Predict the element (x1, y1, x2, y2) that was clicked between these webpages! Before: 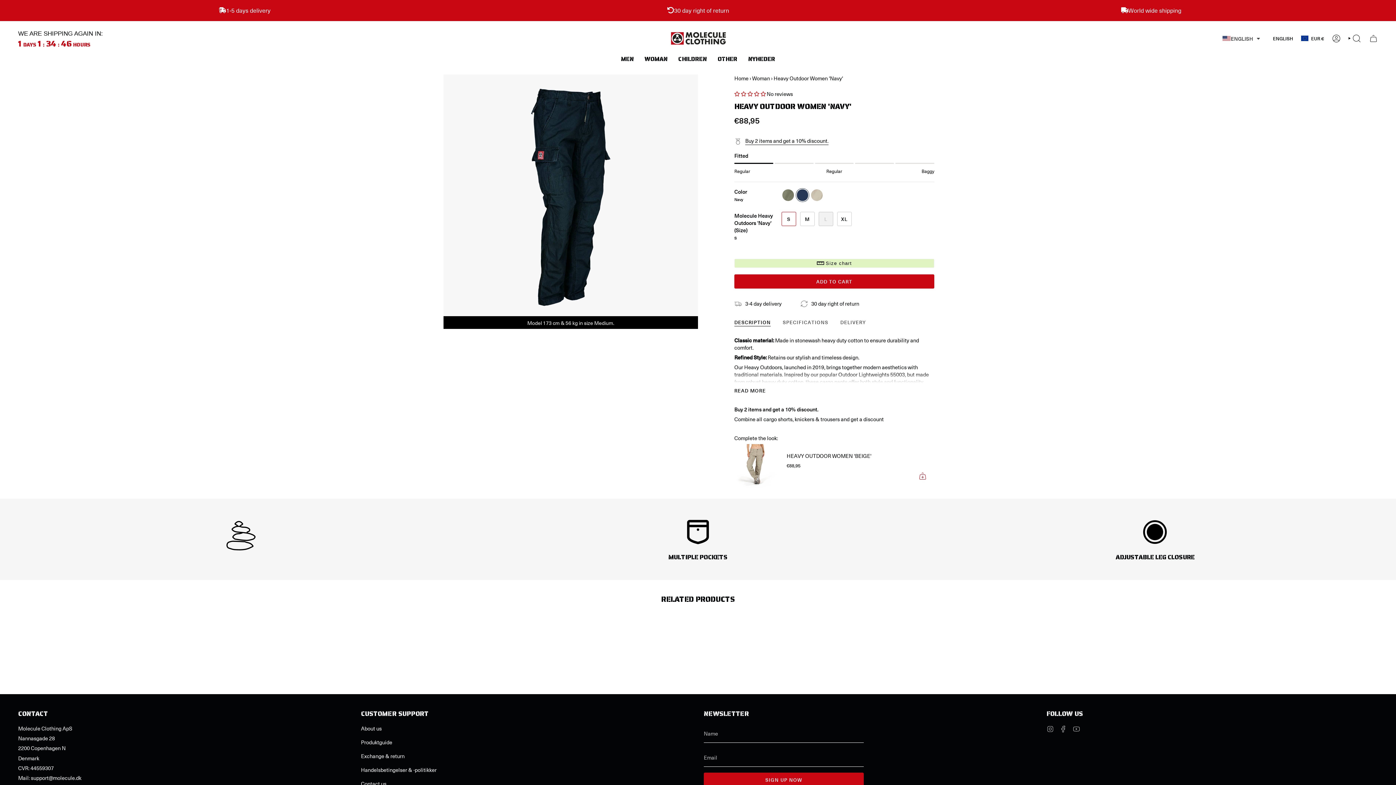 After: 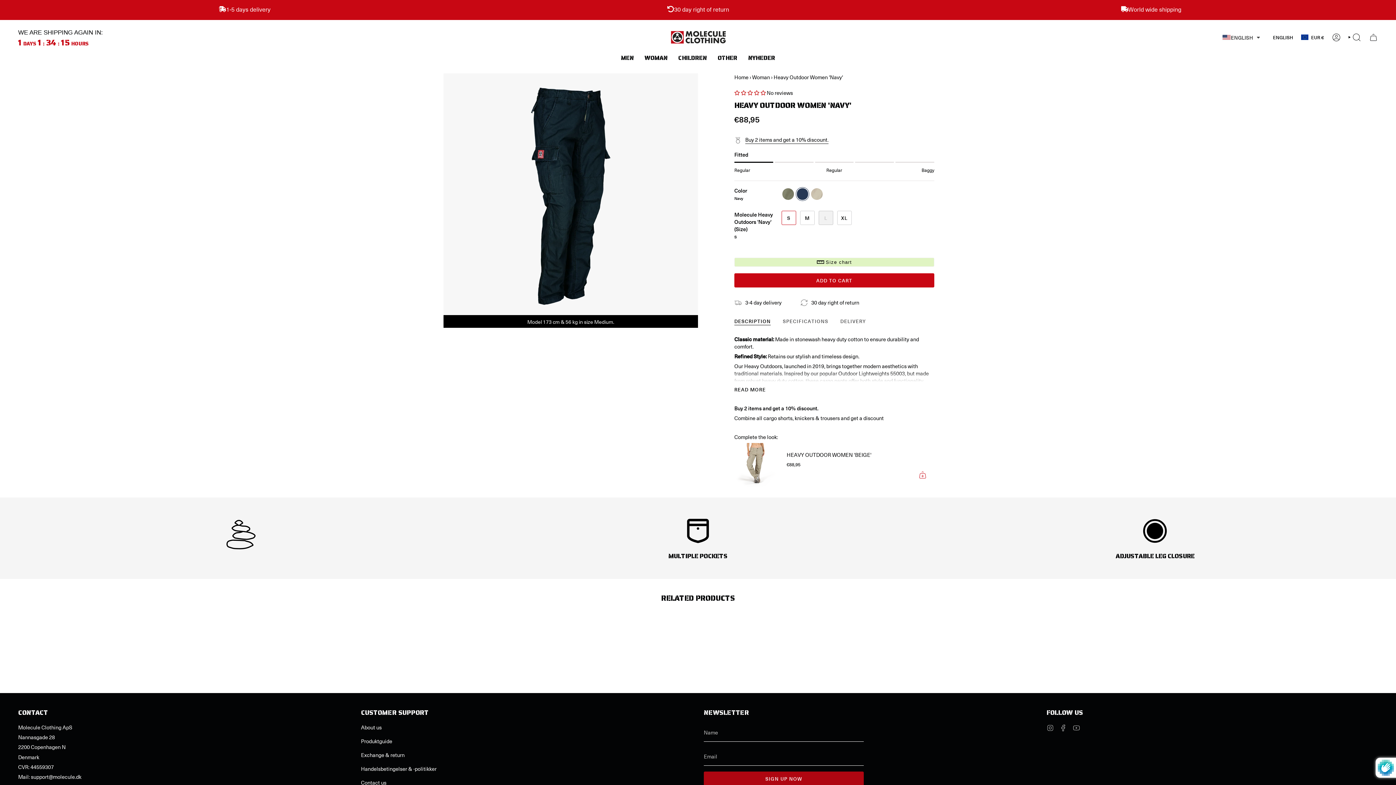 Action: bbox: (704, 772, 864, 787) label: SIGN UP NOW